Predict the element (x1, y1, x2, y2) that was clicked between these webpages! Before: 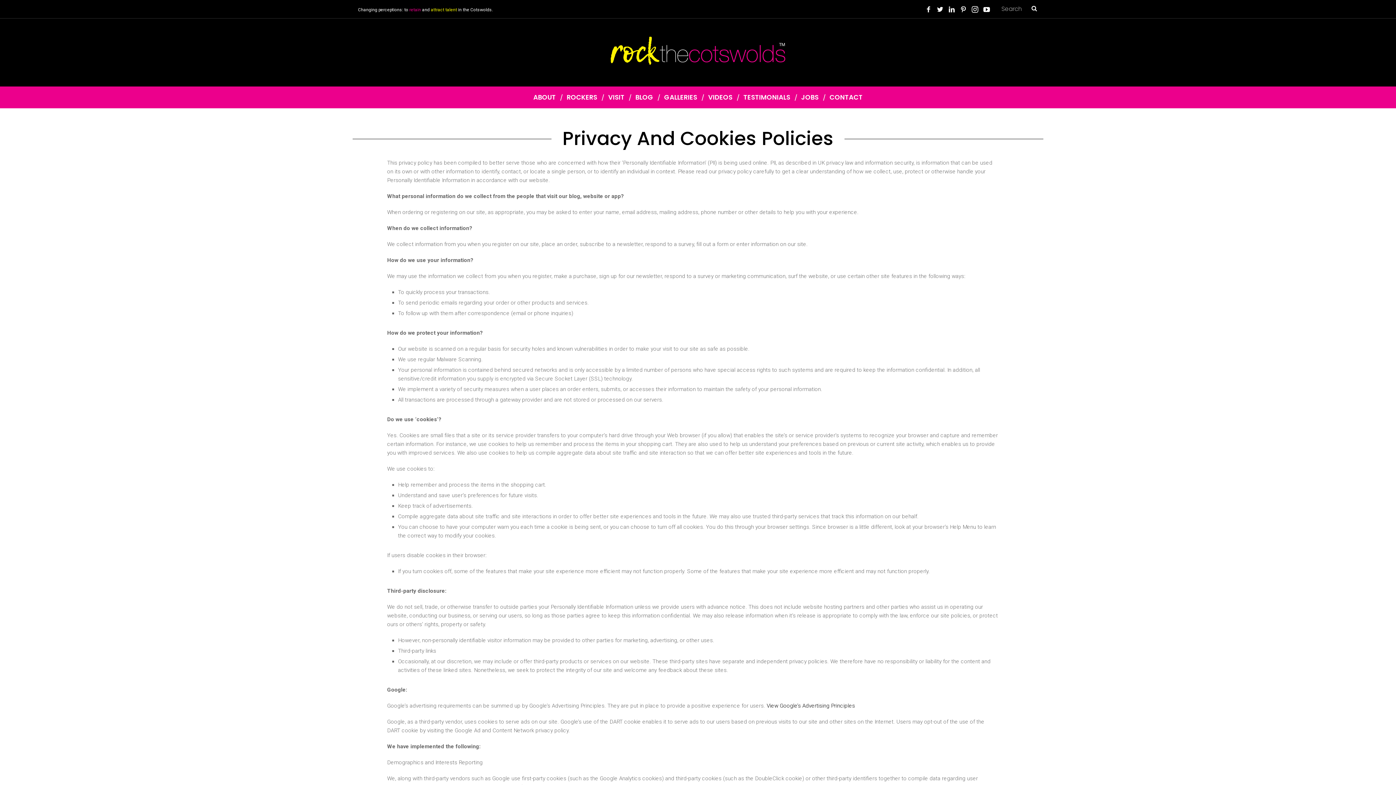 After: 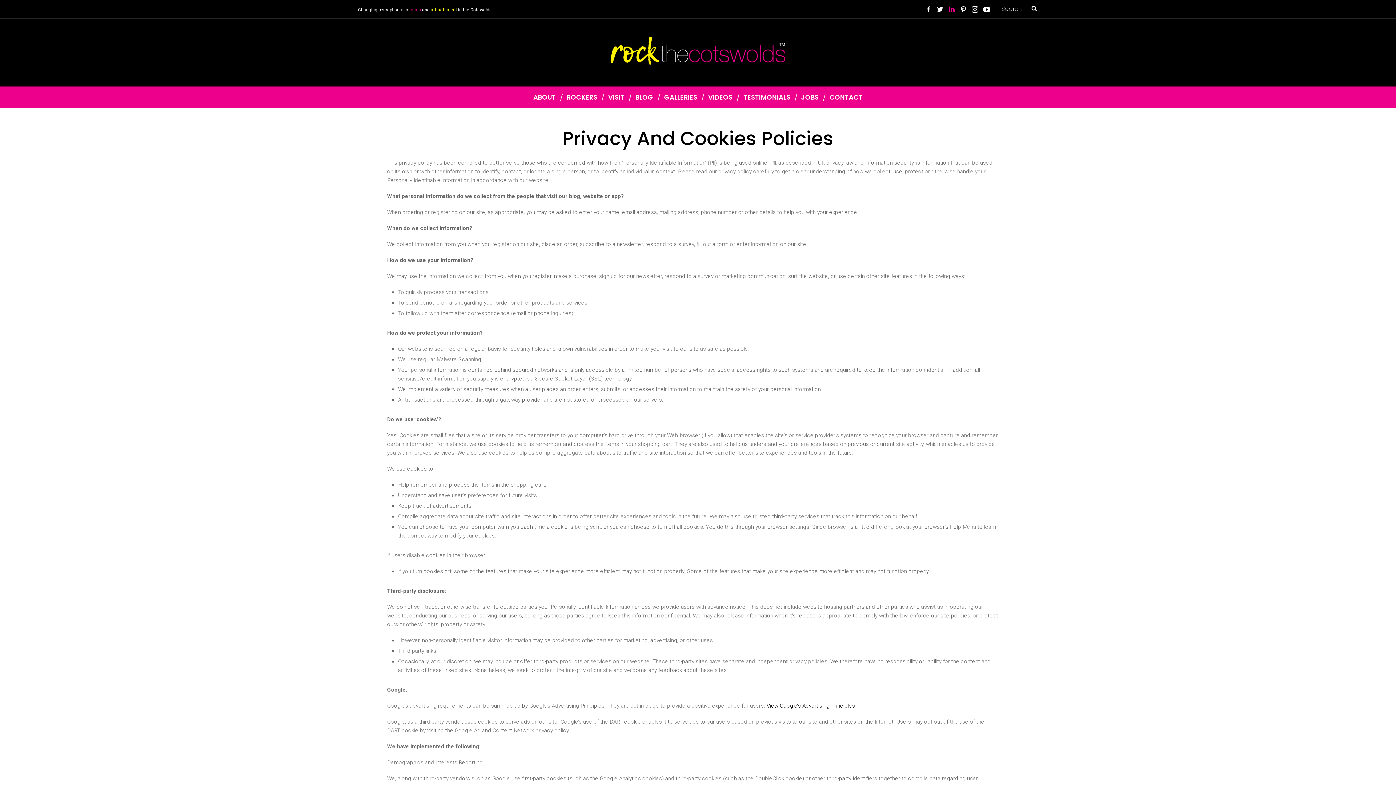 Action: bbox: (946, 3, 957, 15)